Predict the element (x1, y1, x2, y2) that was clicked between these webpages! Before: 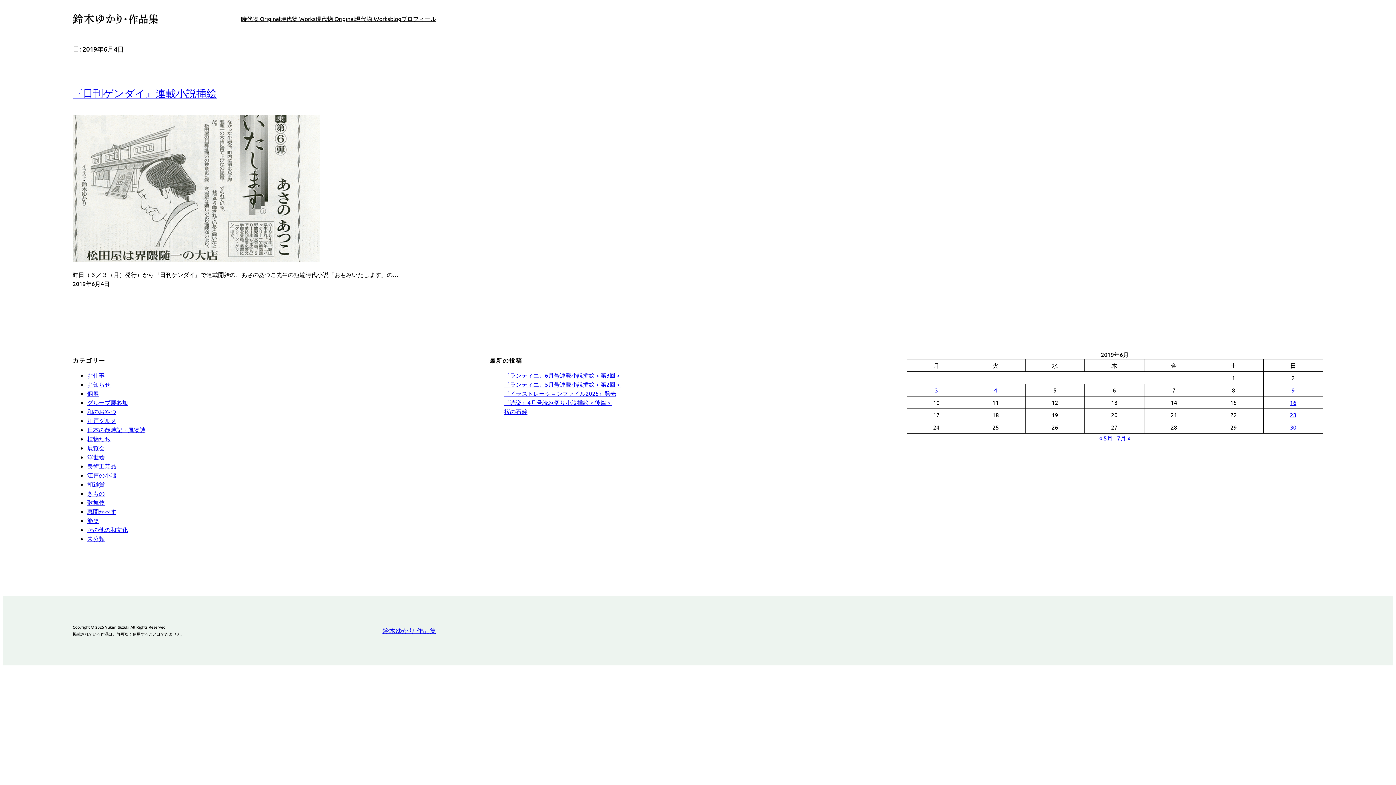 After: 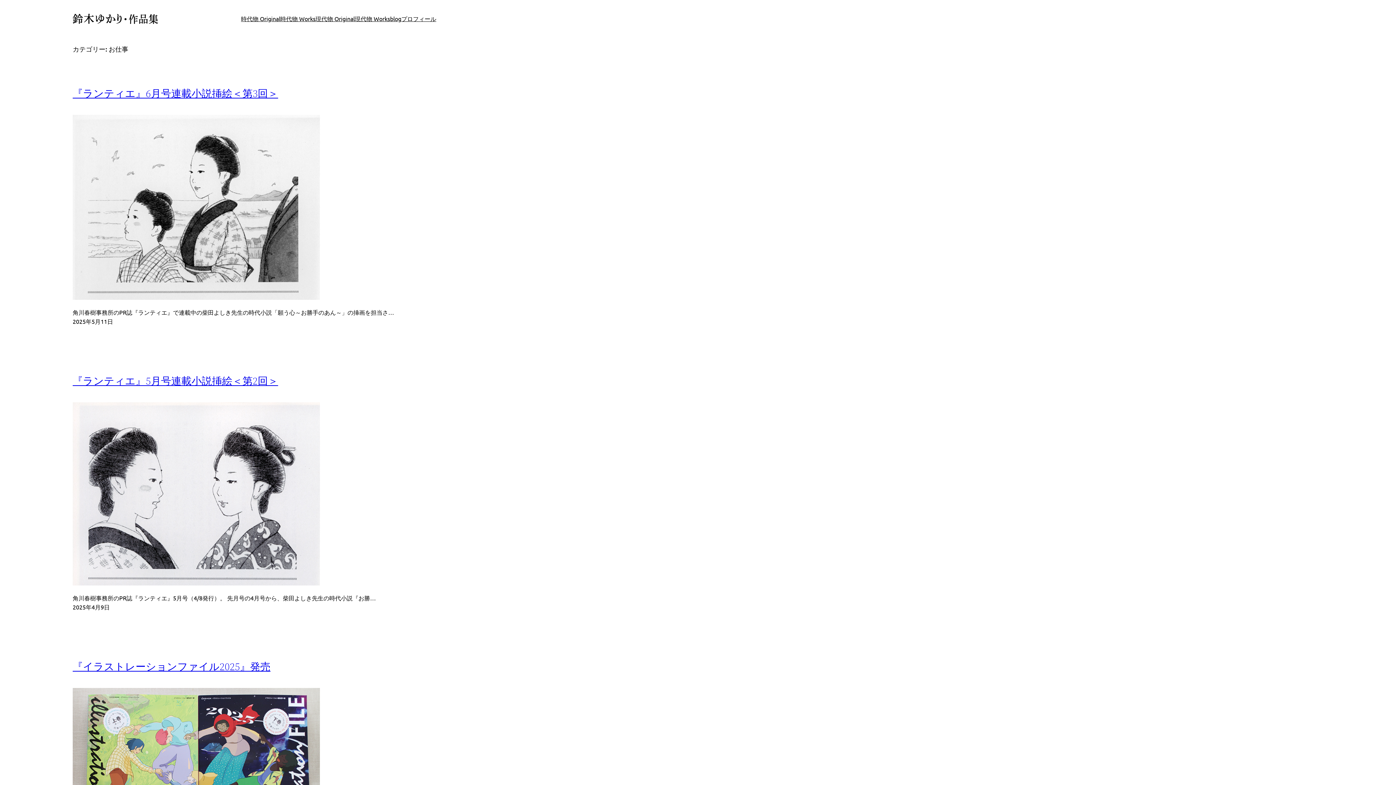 Action: bbox: (87, 371, 104, 378) label: お仕事